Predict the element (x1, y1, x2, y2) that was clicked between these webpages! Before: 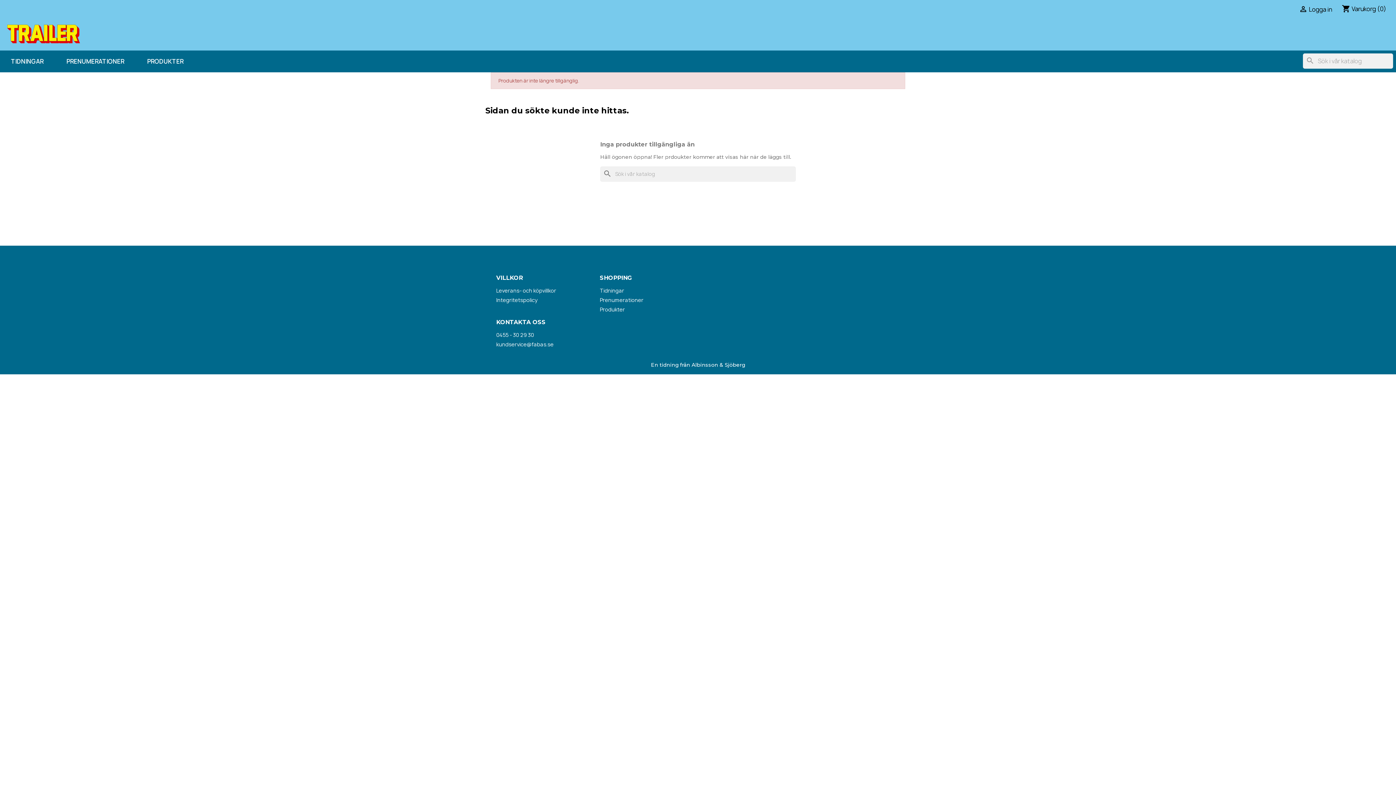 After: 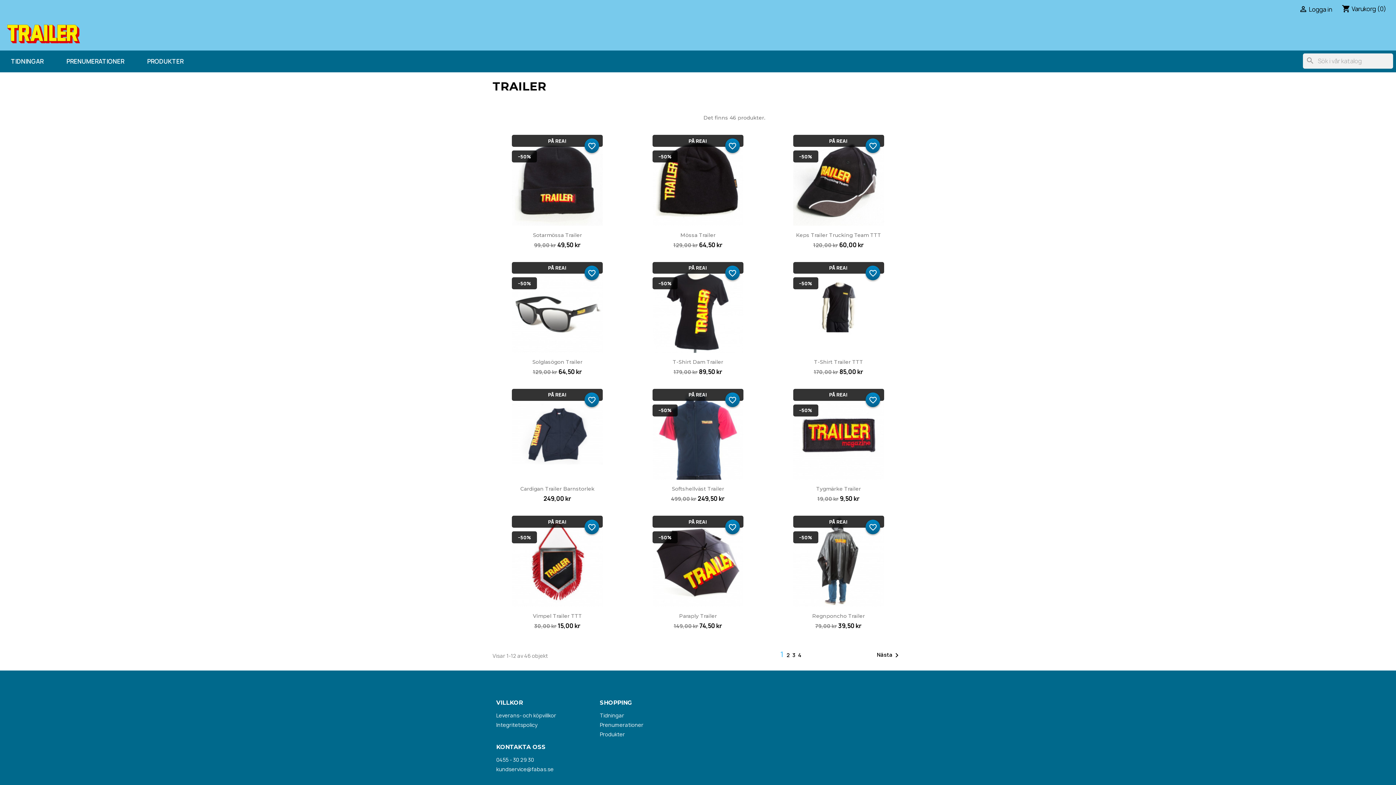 Action: bbox: (136, 50, 194, 72) label: PRODUKTER